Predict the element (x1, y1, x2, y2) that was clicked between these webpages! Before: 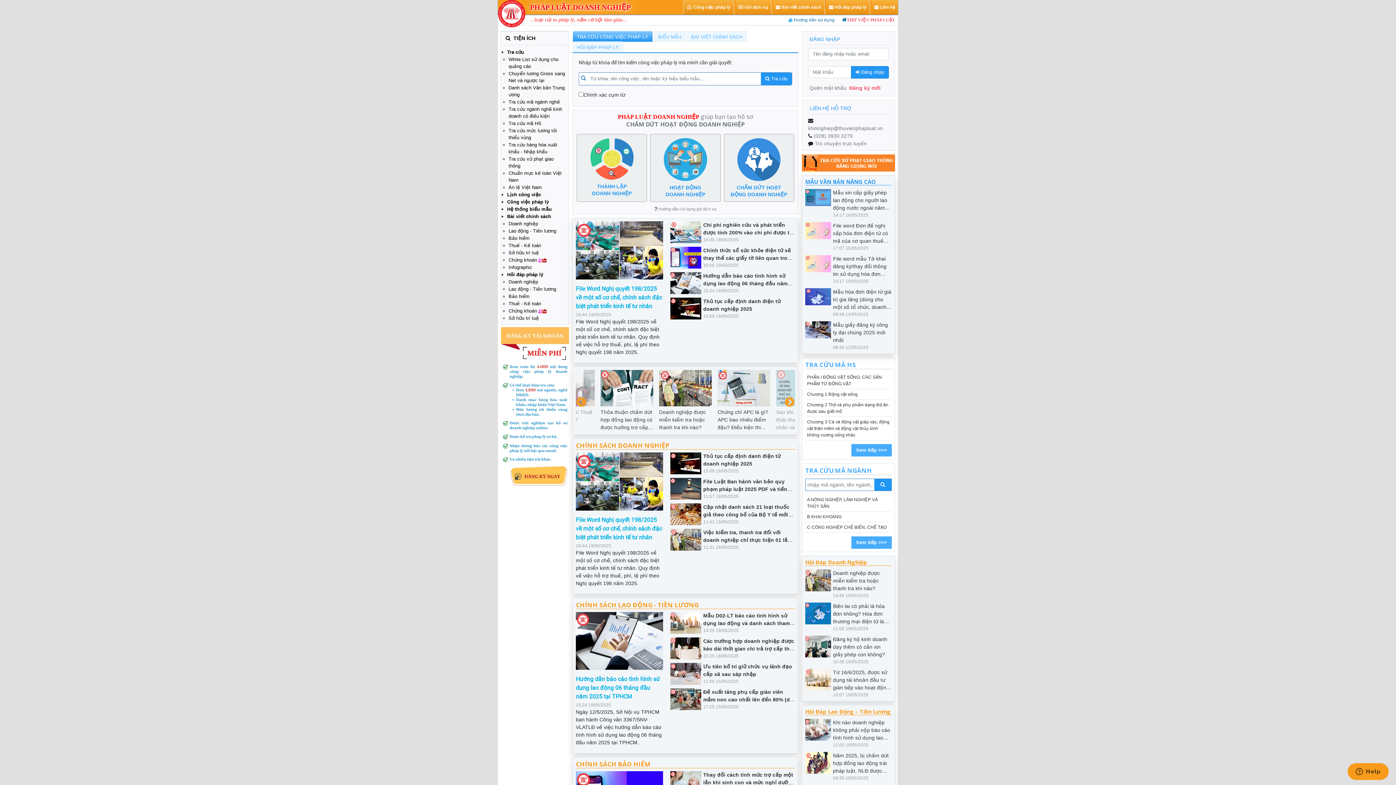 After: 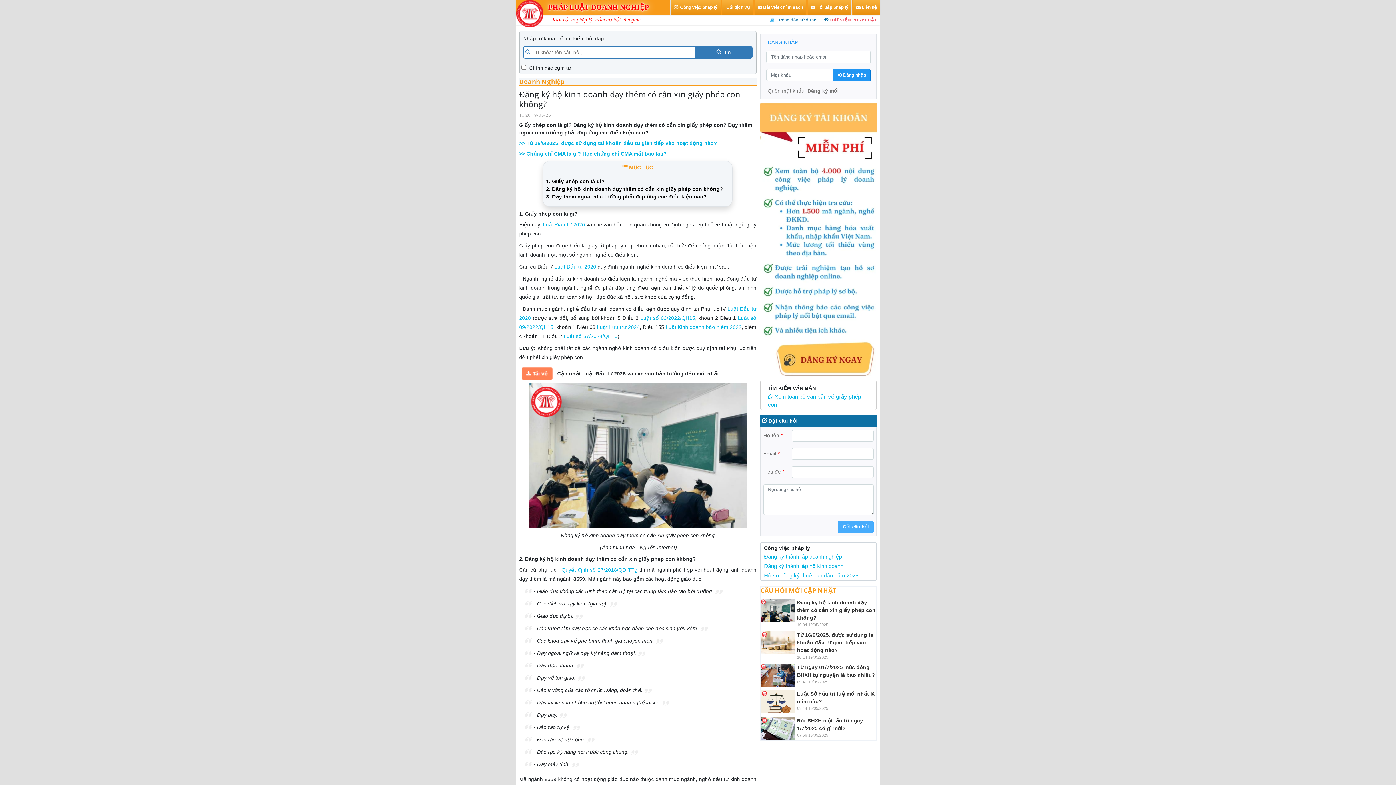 Action: bbox: (833, 636, 887, 657) label: Đăng ký hộ kinh doanh dạy thêm có cần xin giấy phép con không?